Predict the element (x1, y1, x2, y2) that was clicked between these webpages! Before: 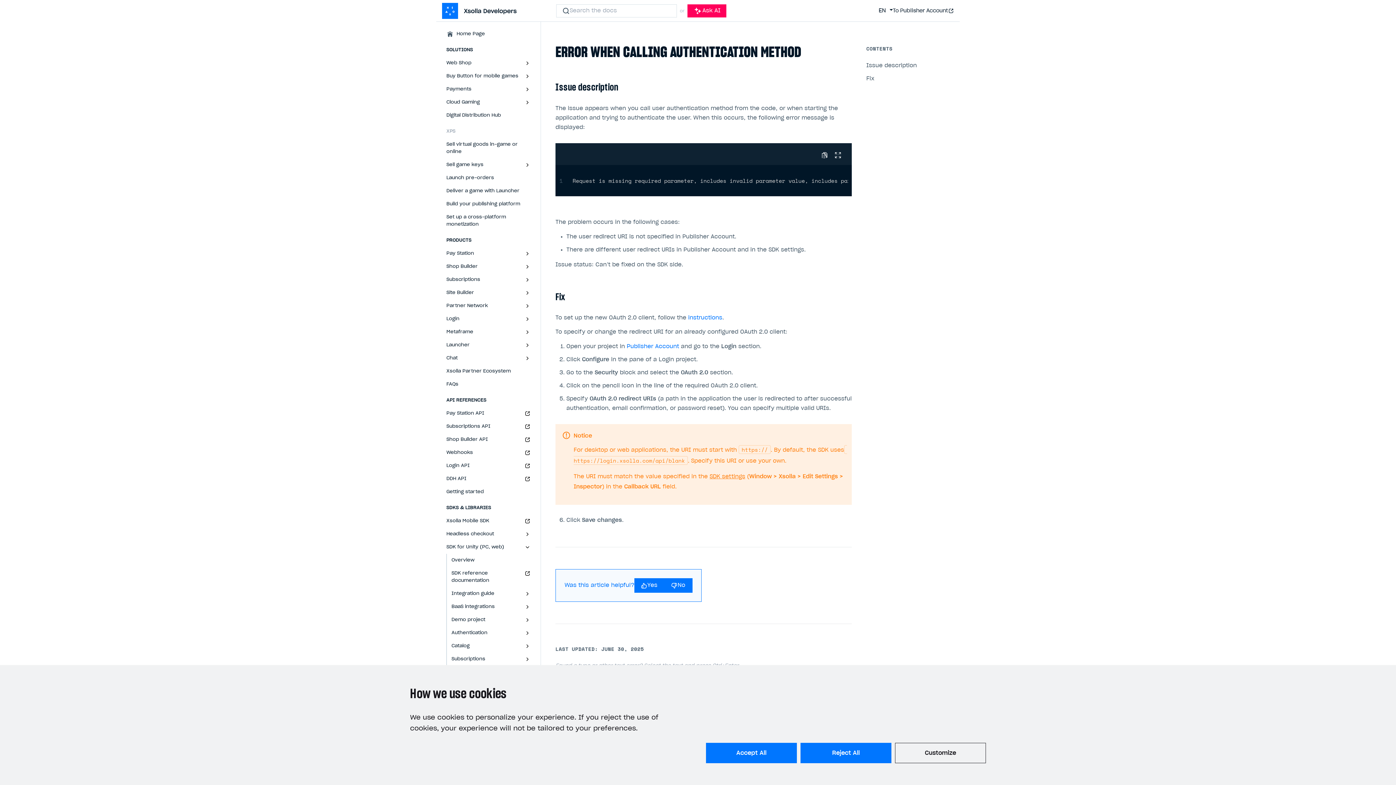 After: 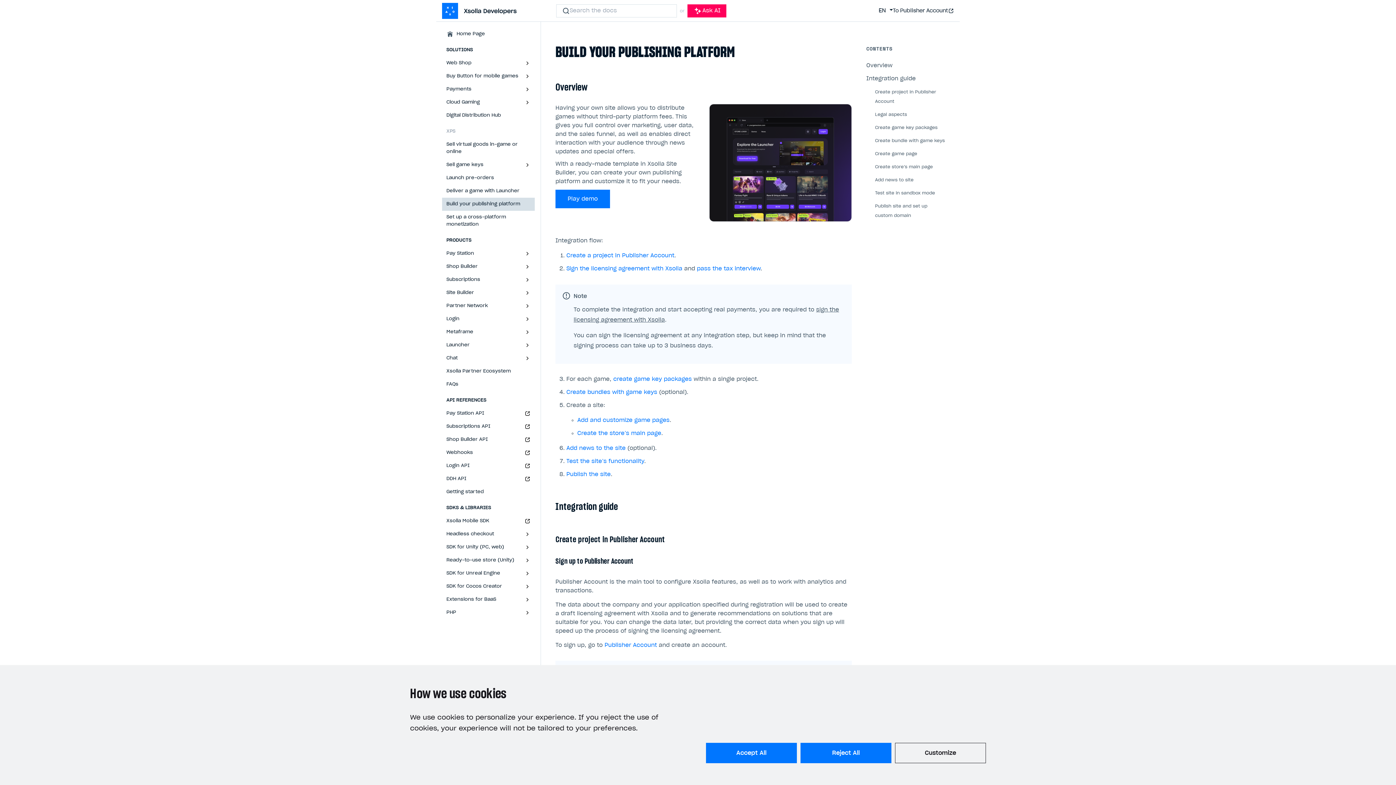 Action: bbox: (442, 197, 534, 210) label: Build your publishing platform